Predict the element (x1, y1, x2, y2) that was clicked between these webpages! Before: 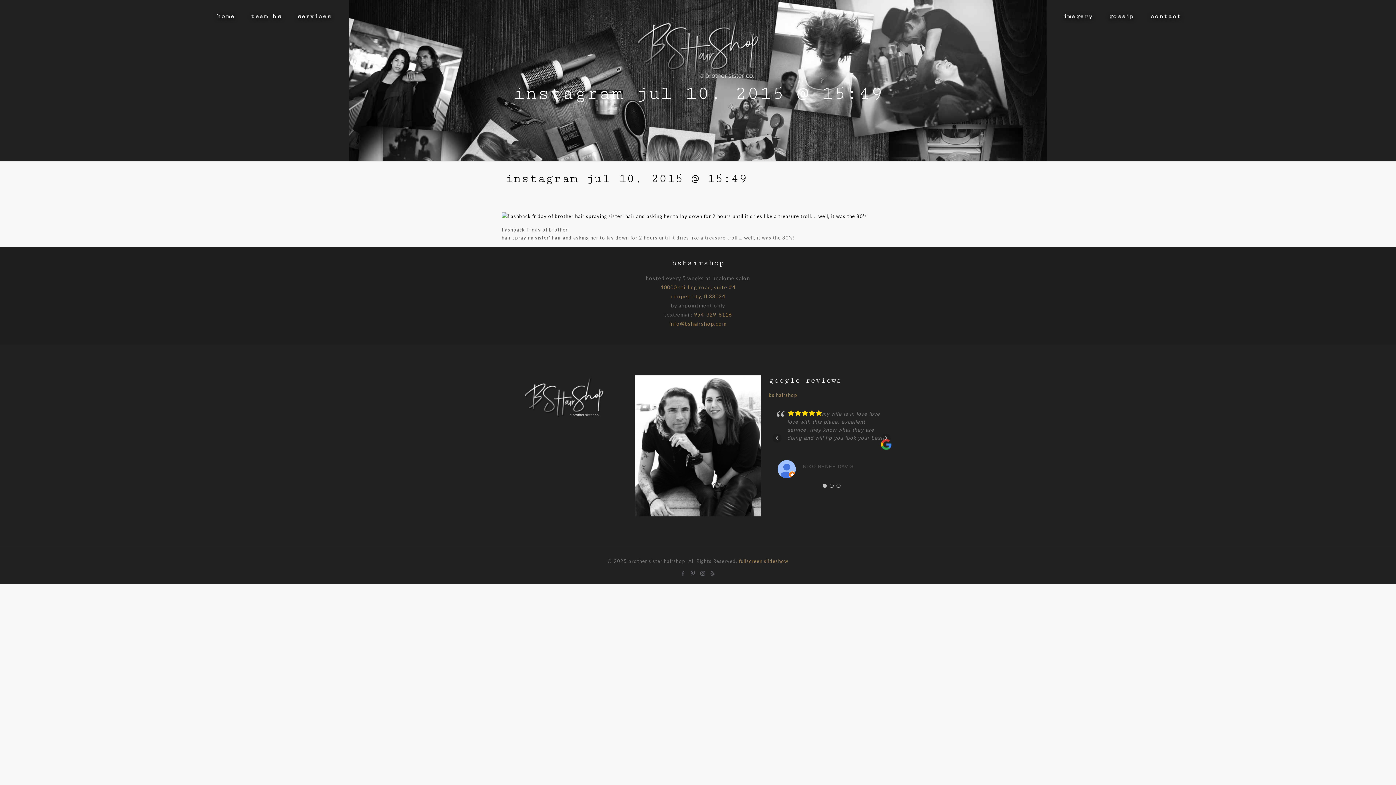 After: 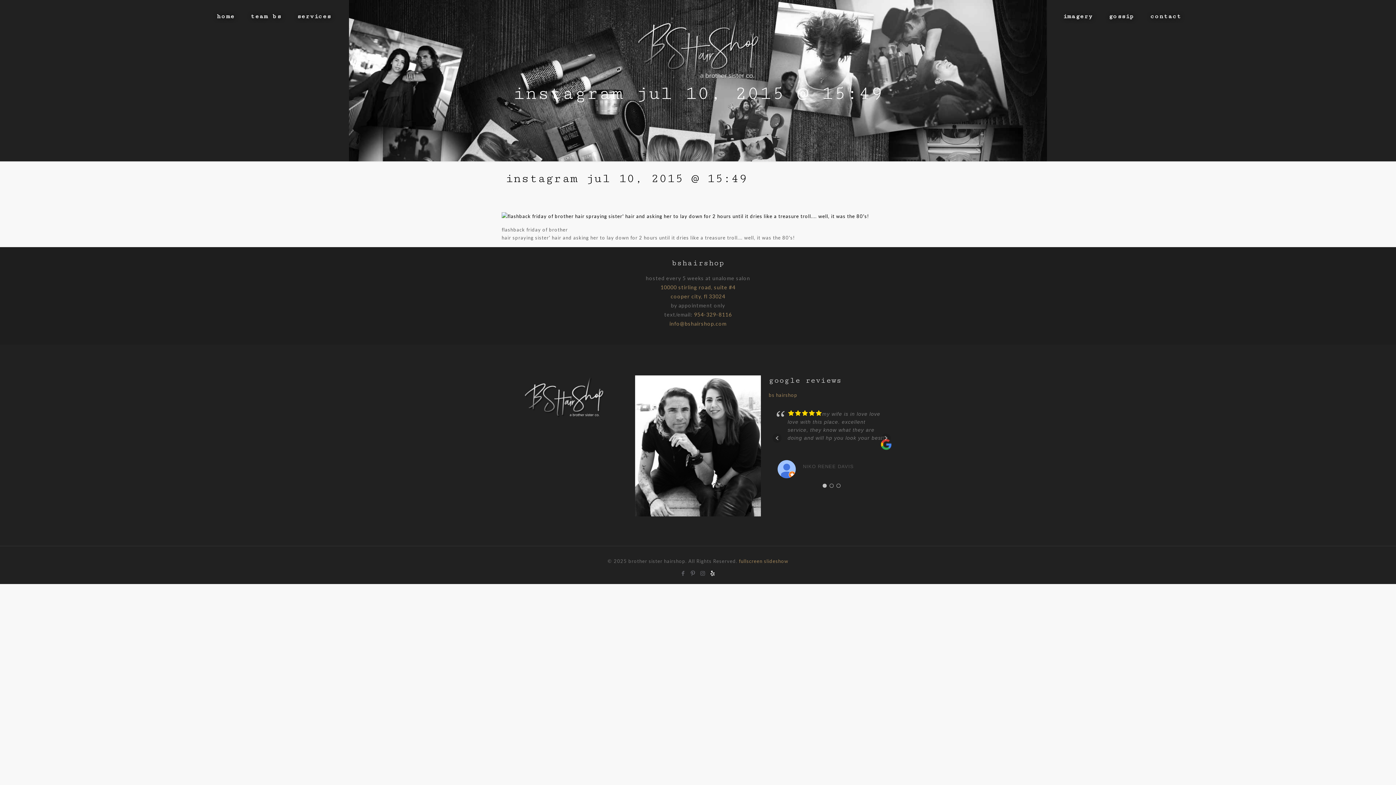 Action: bbox: (709, 569, 716, 575)